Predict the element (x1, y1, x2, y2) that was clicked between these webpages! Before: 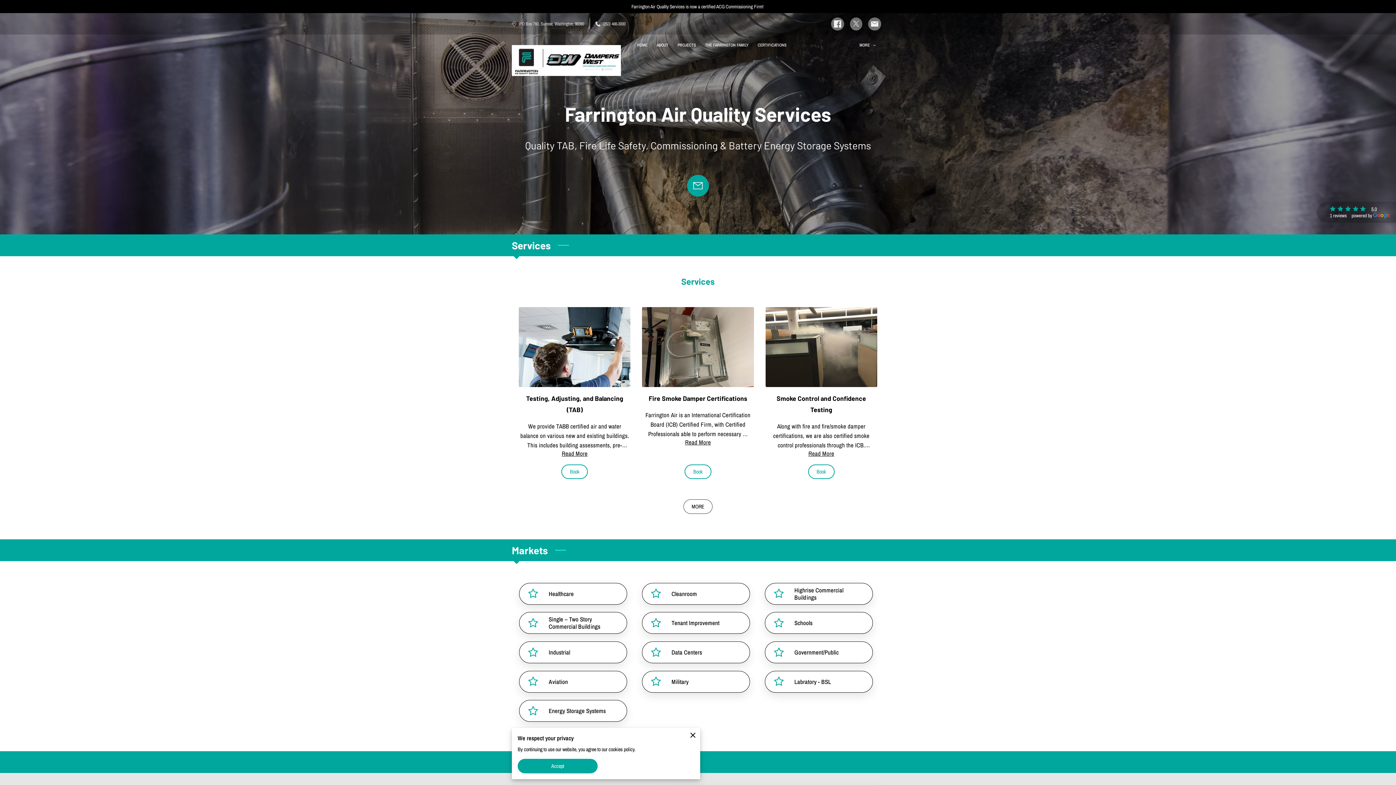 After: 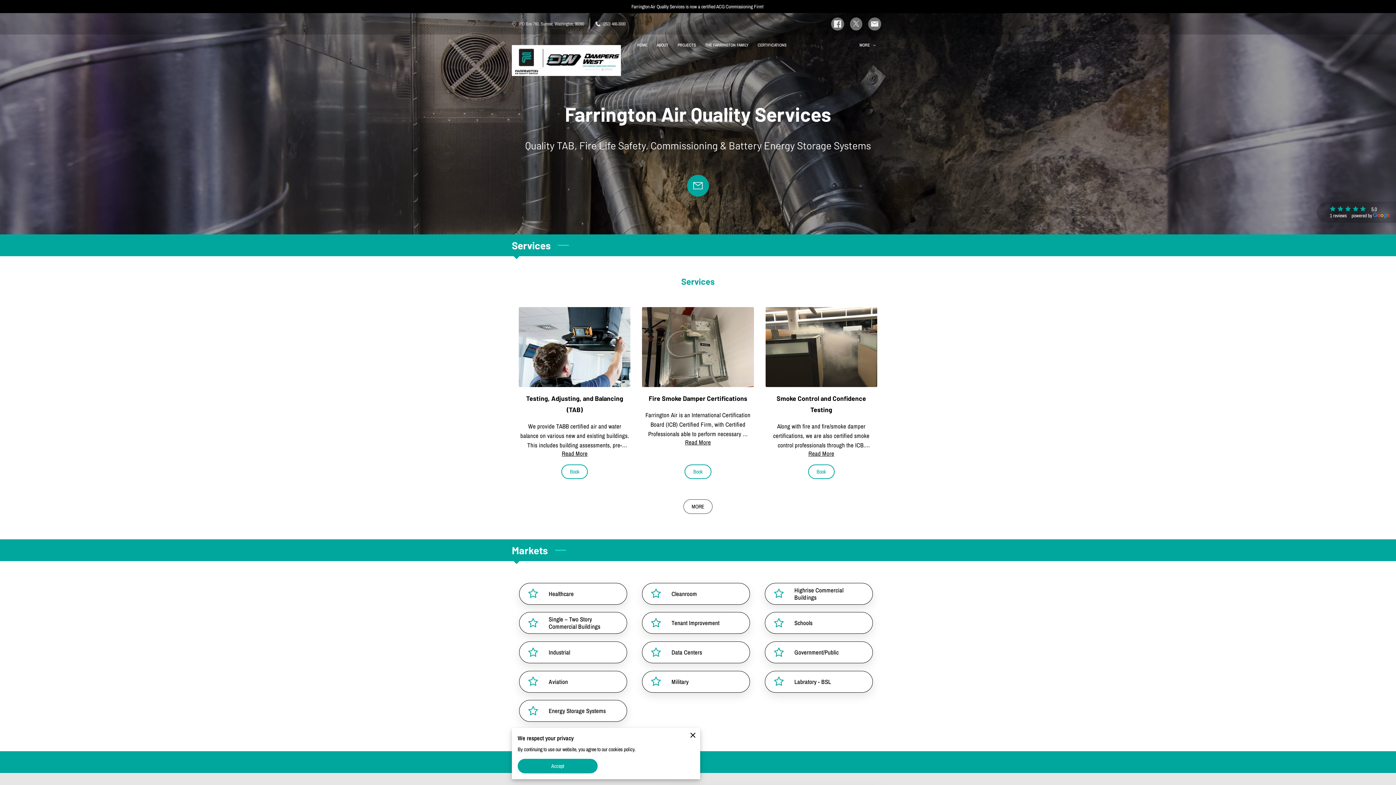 Action: bbox: (595, 21, 625, 26) label: (253) 466-3000